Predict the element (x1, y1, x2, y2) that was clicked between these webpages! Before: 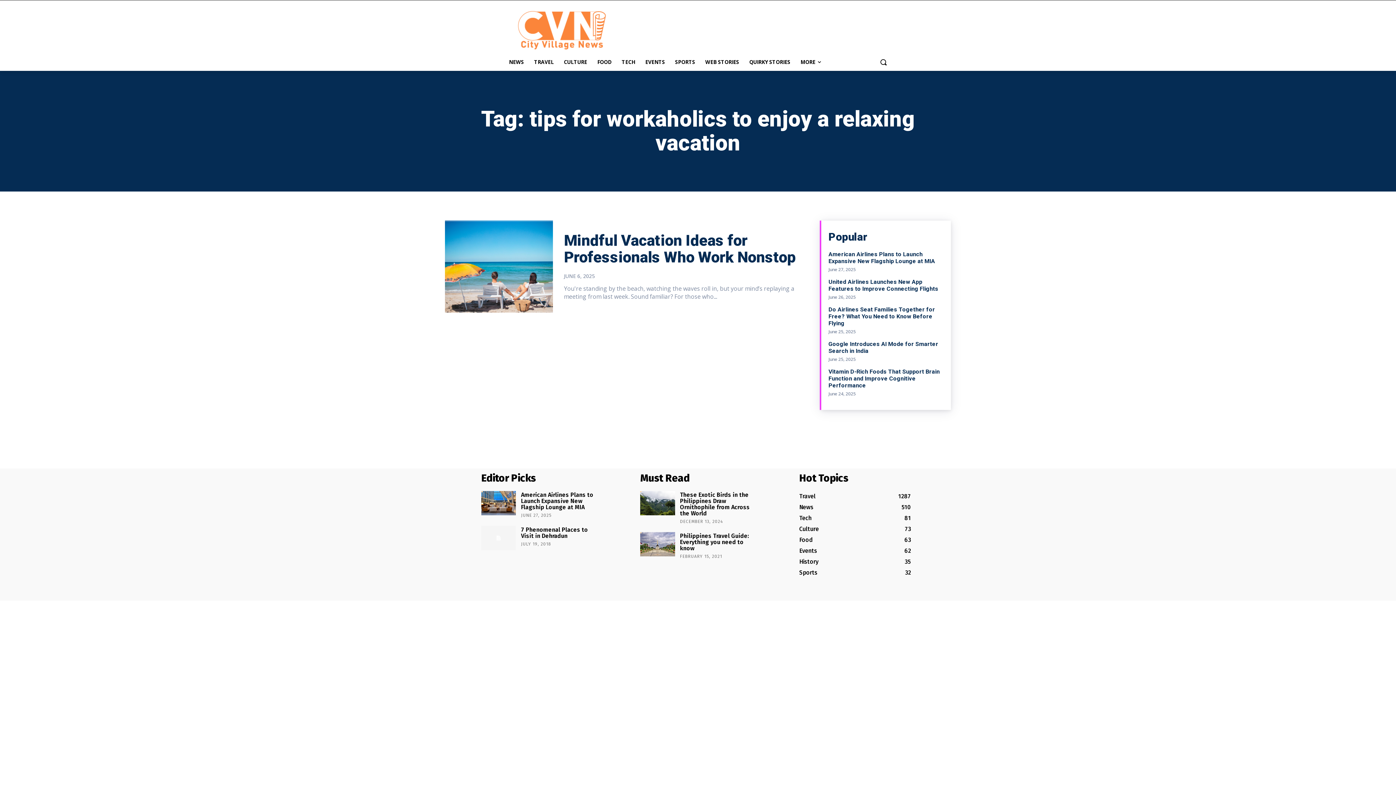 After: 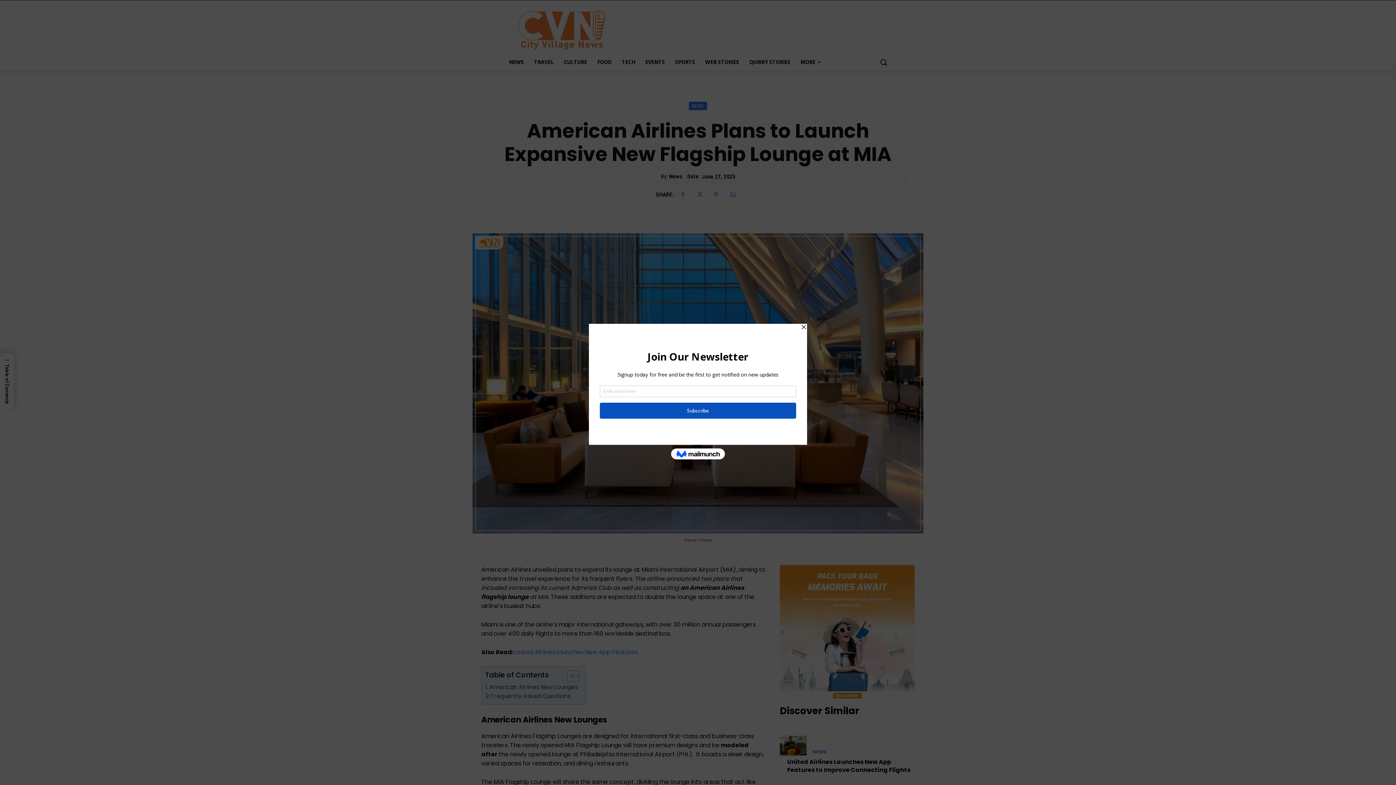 Action: bbox: (828, 250, 935, 264) label: American Airlines Plans to Launch Expansive New Flagship Lounge at MIA